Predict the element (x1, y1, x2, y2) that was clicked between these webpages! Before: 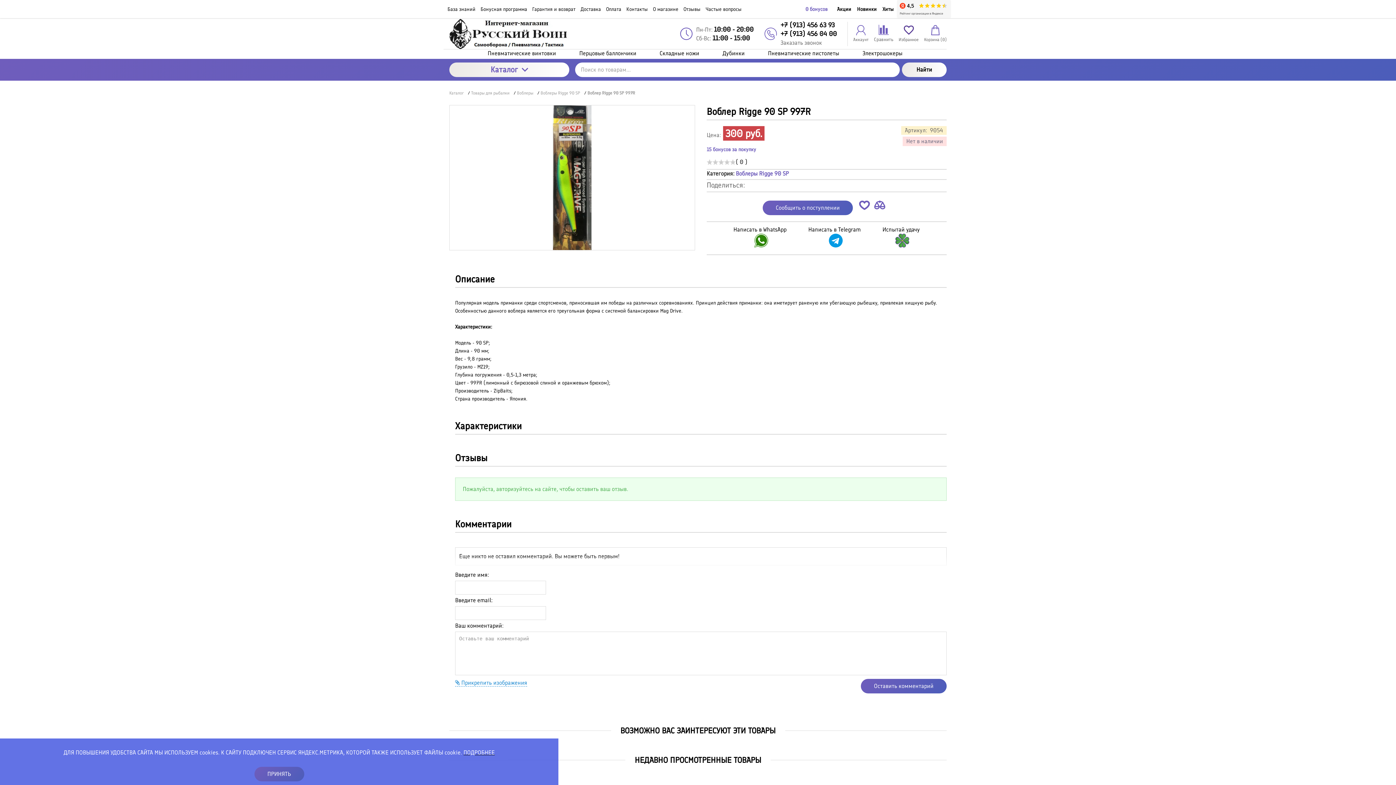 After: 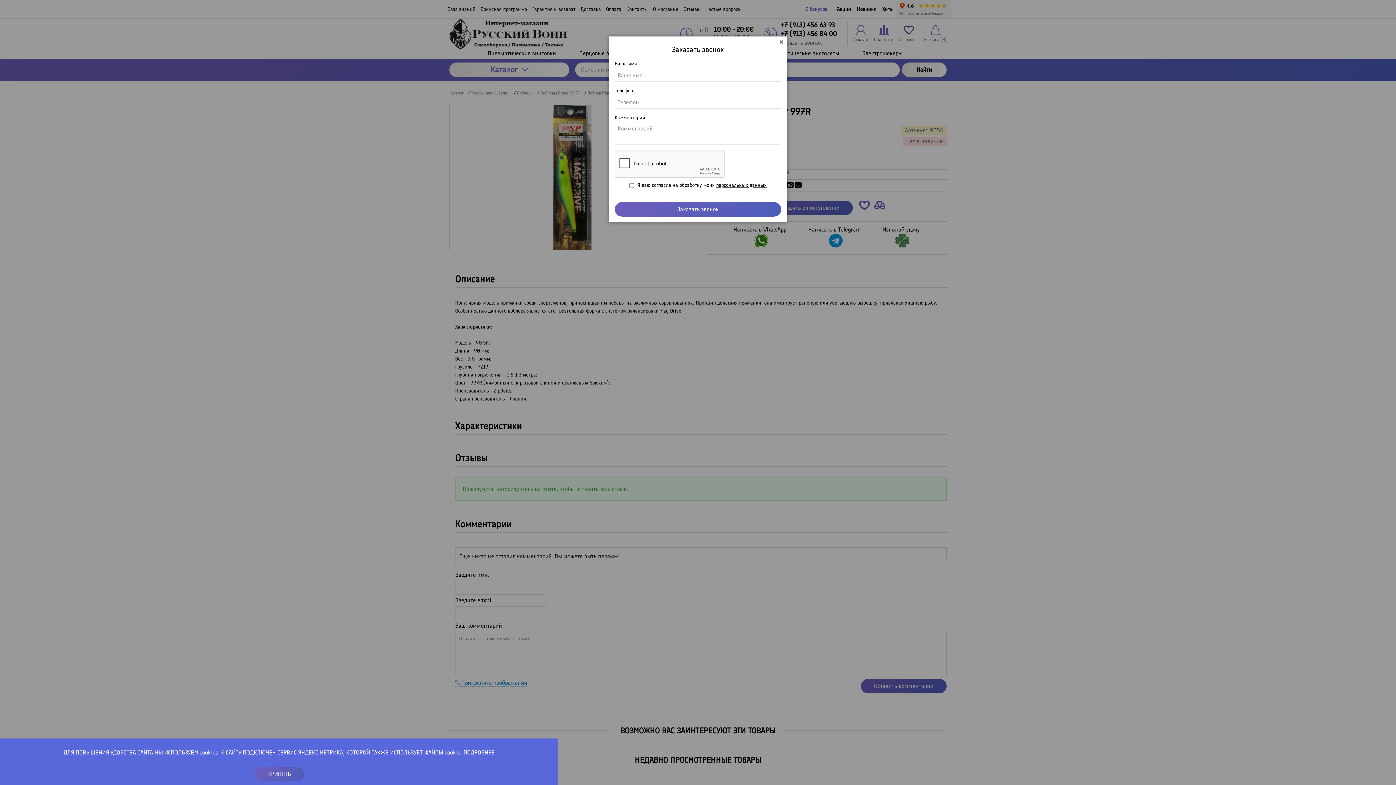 Action: bbox: (780, 39, 822, 46) label: Заказать звонок